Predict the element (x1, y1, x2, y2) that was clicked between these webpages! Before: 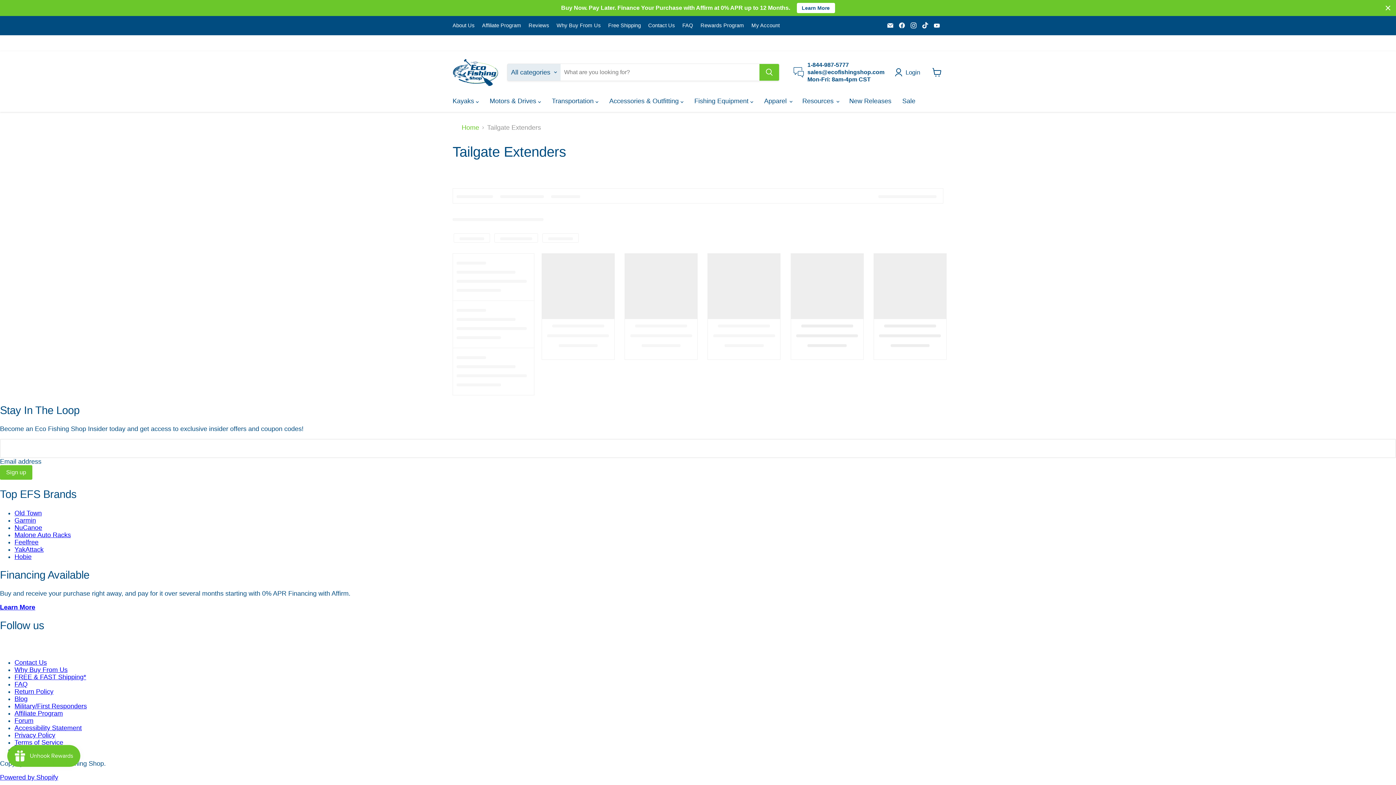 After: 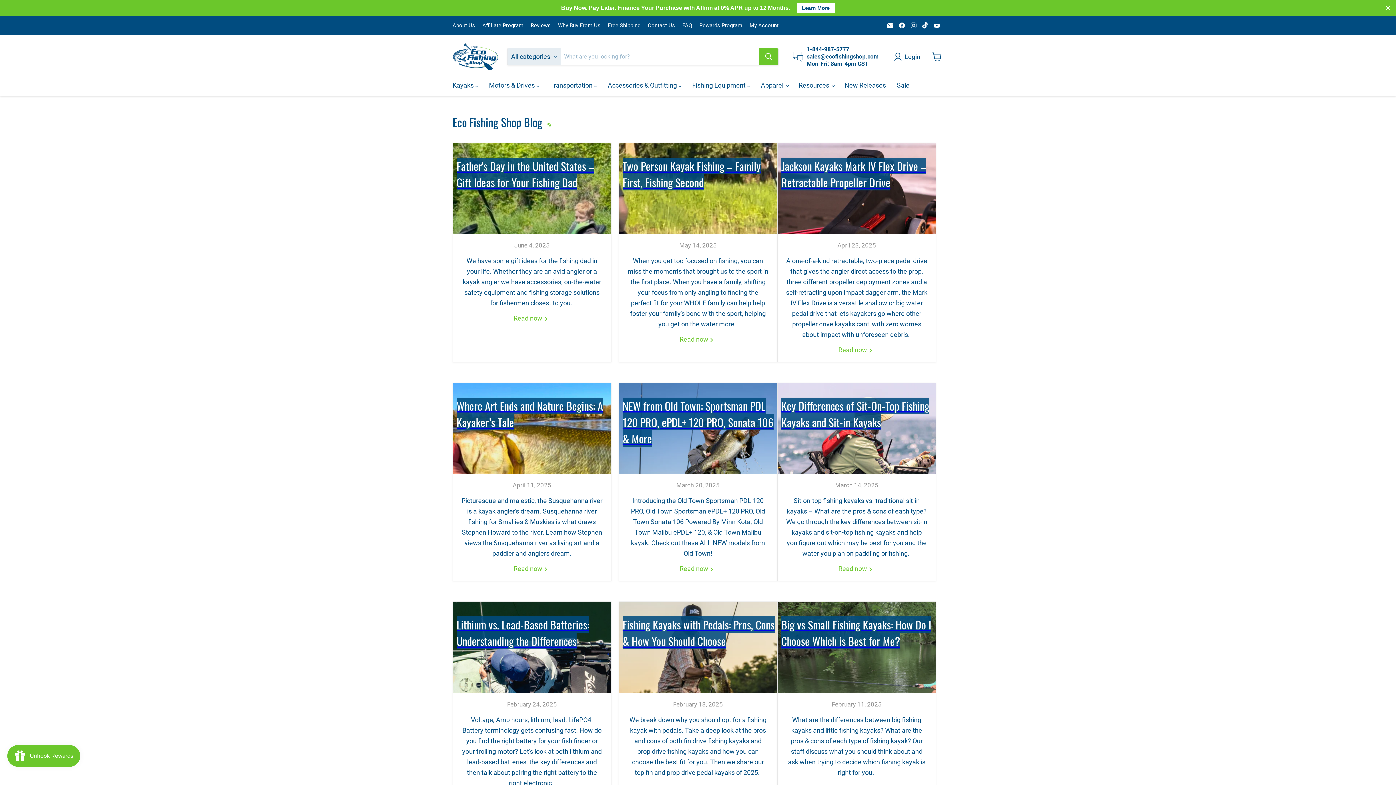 Action: bbox: (14, 695, 27, 702) label: Blog